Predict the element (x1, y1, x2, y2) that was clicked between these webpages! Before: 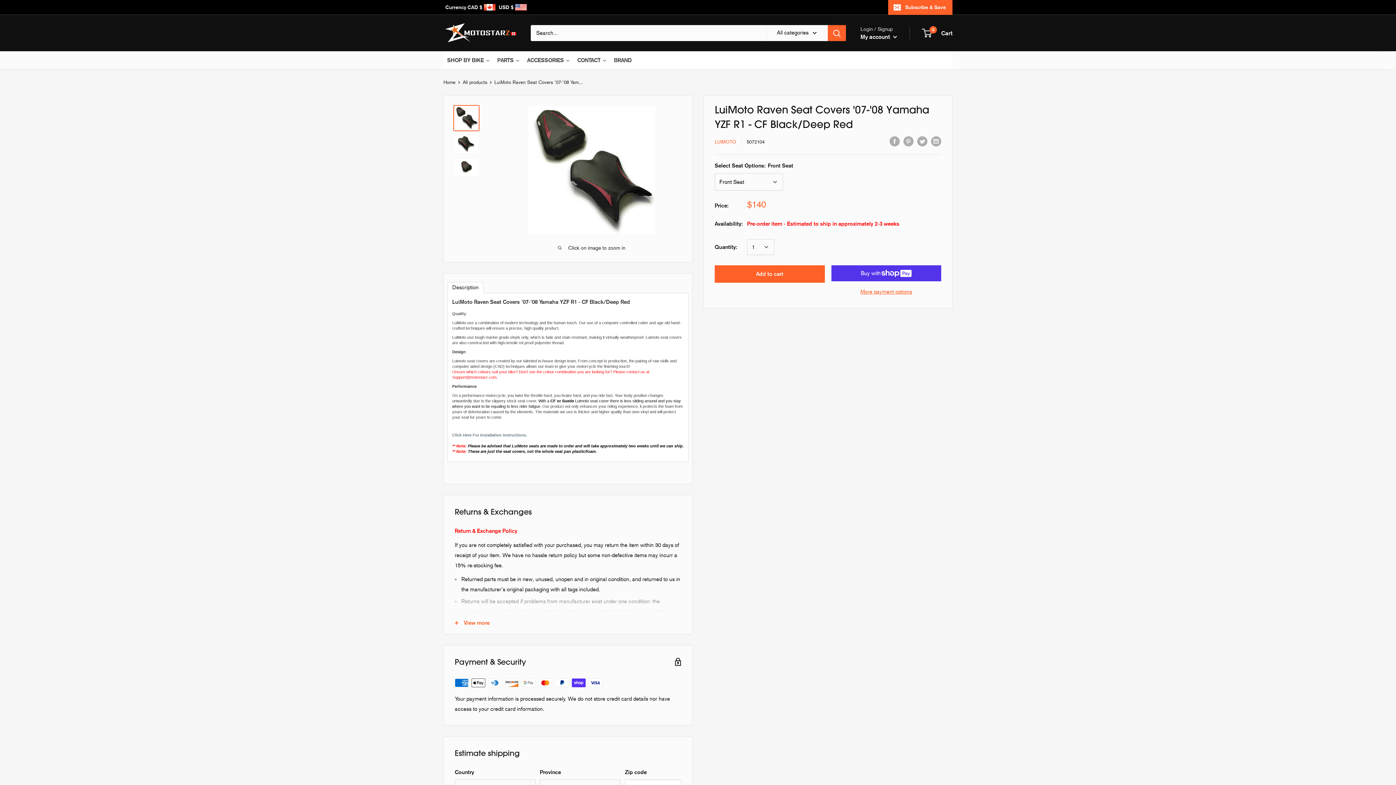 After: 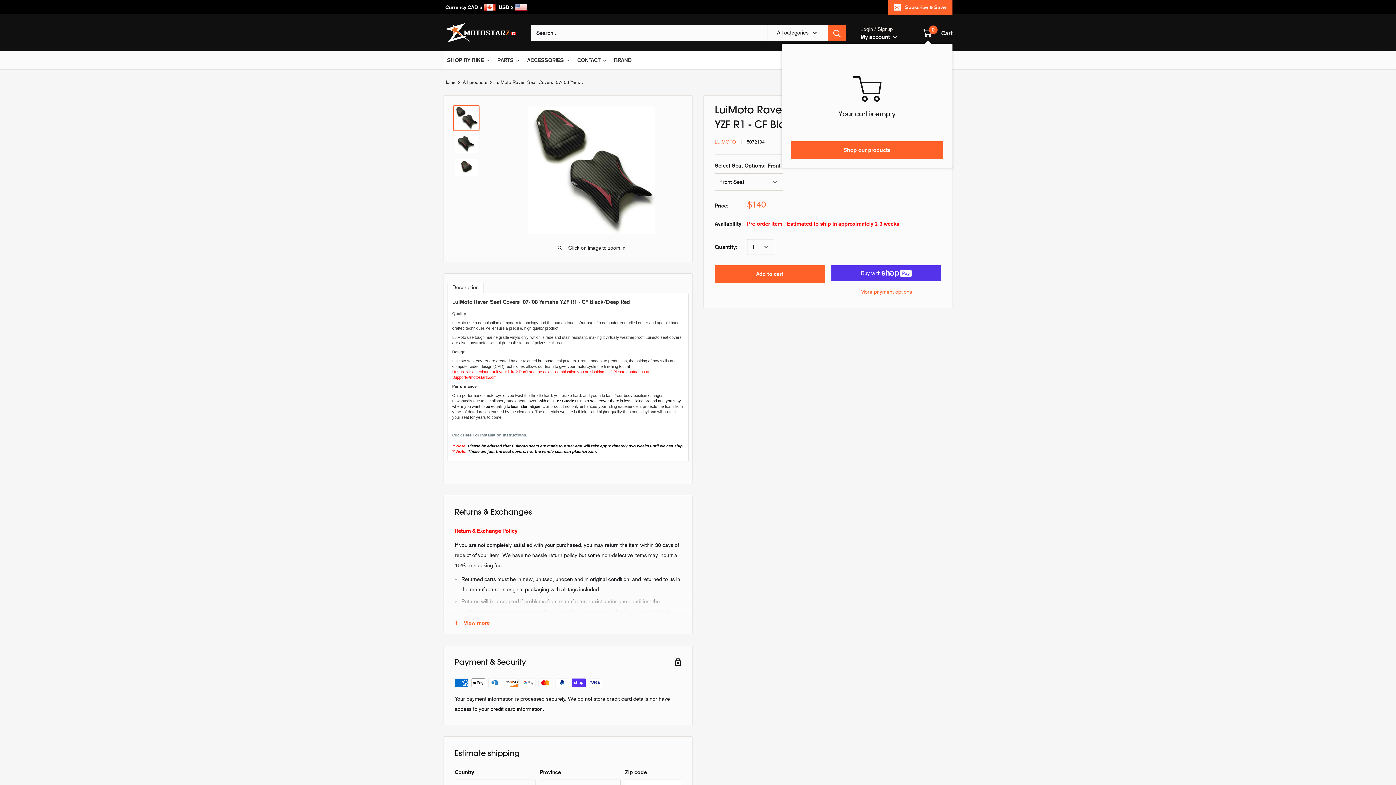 Action: label: 0
 Cart bbox: (922, 27, 952, 38)